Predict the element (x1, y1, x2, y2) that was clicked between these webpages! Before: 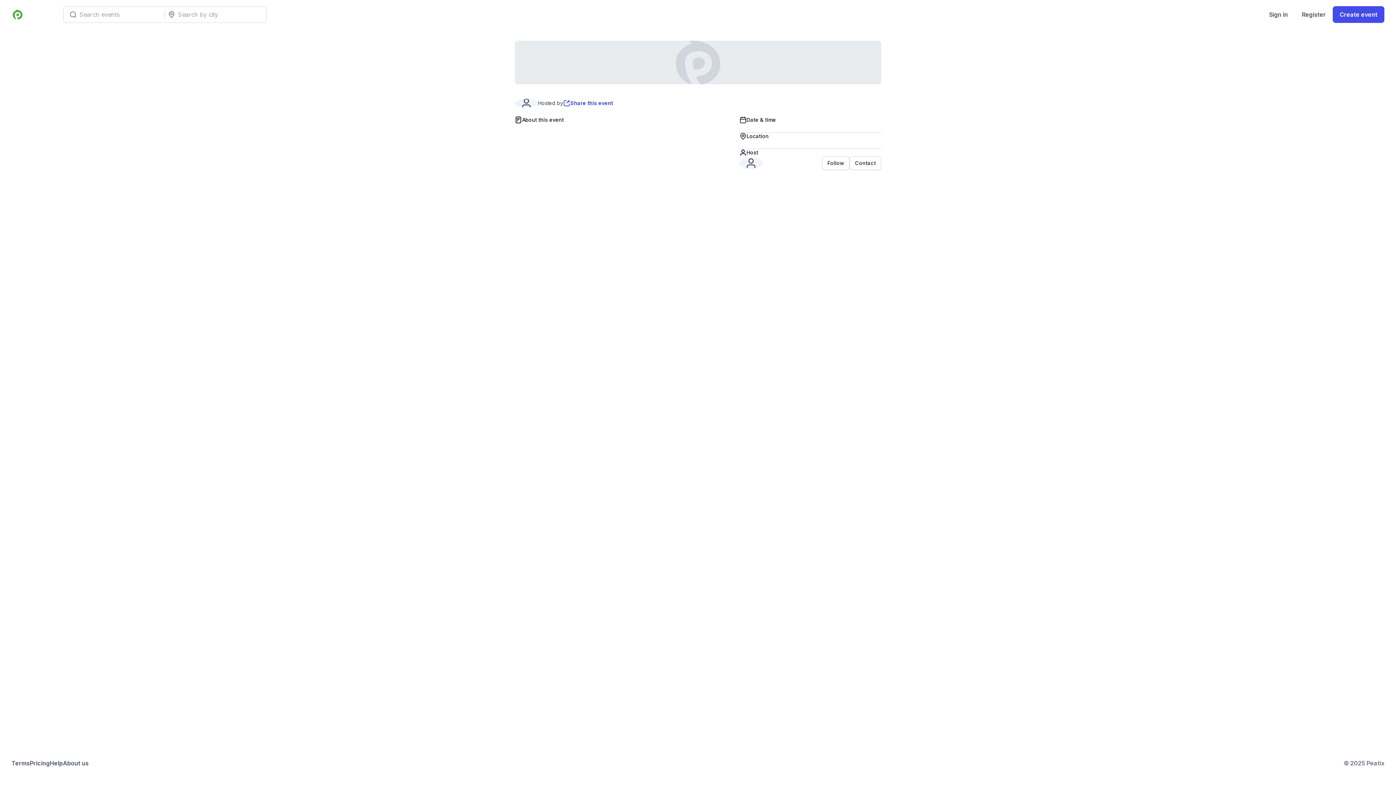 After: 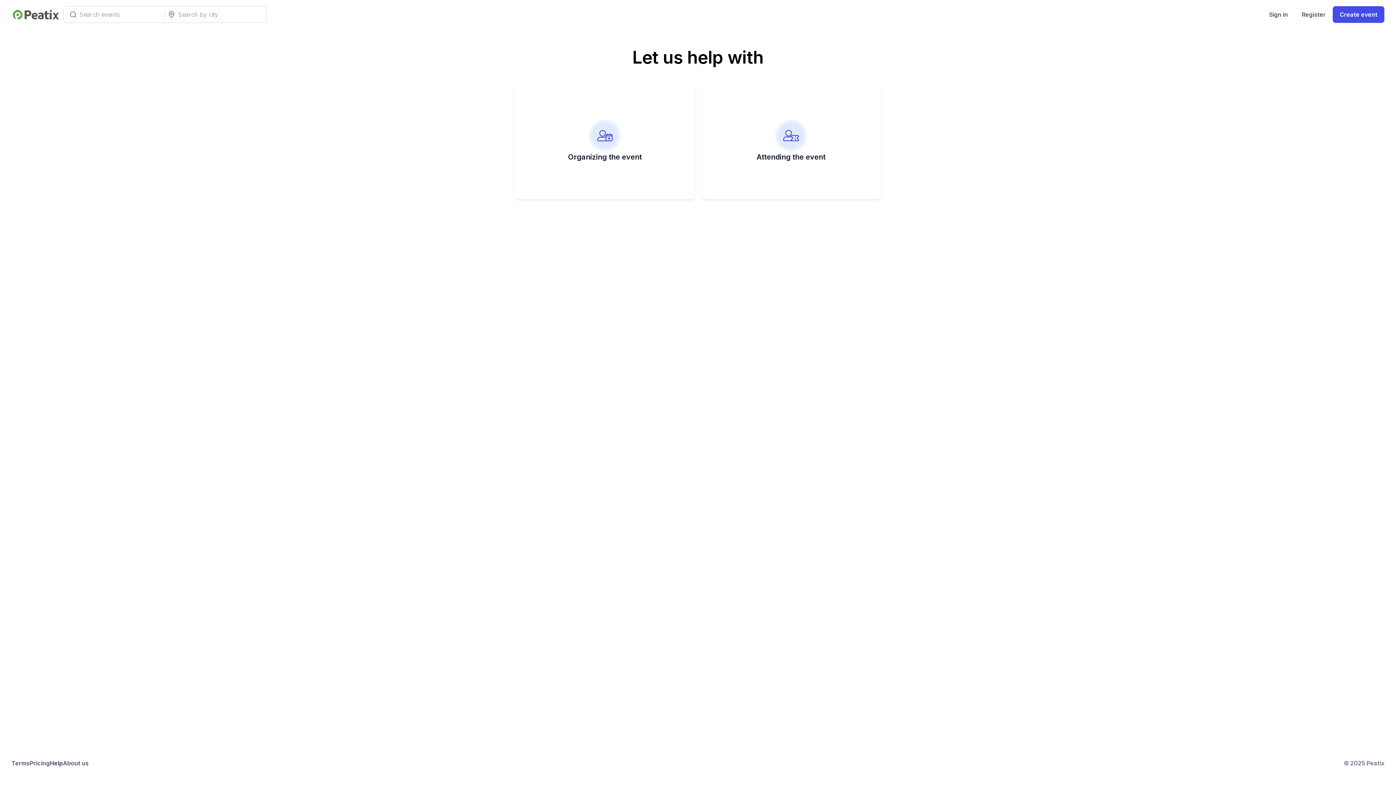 Action: bbox: (49, 759, 62, 768) label: Help